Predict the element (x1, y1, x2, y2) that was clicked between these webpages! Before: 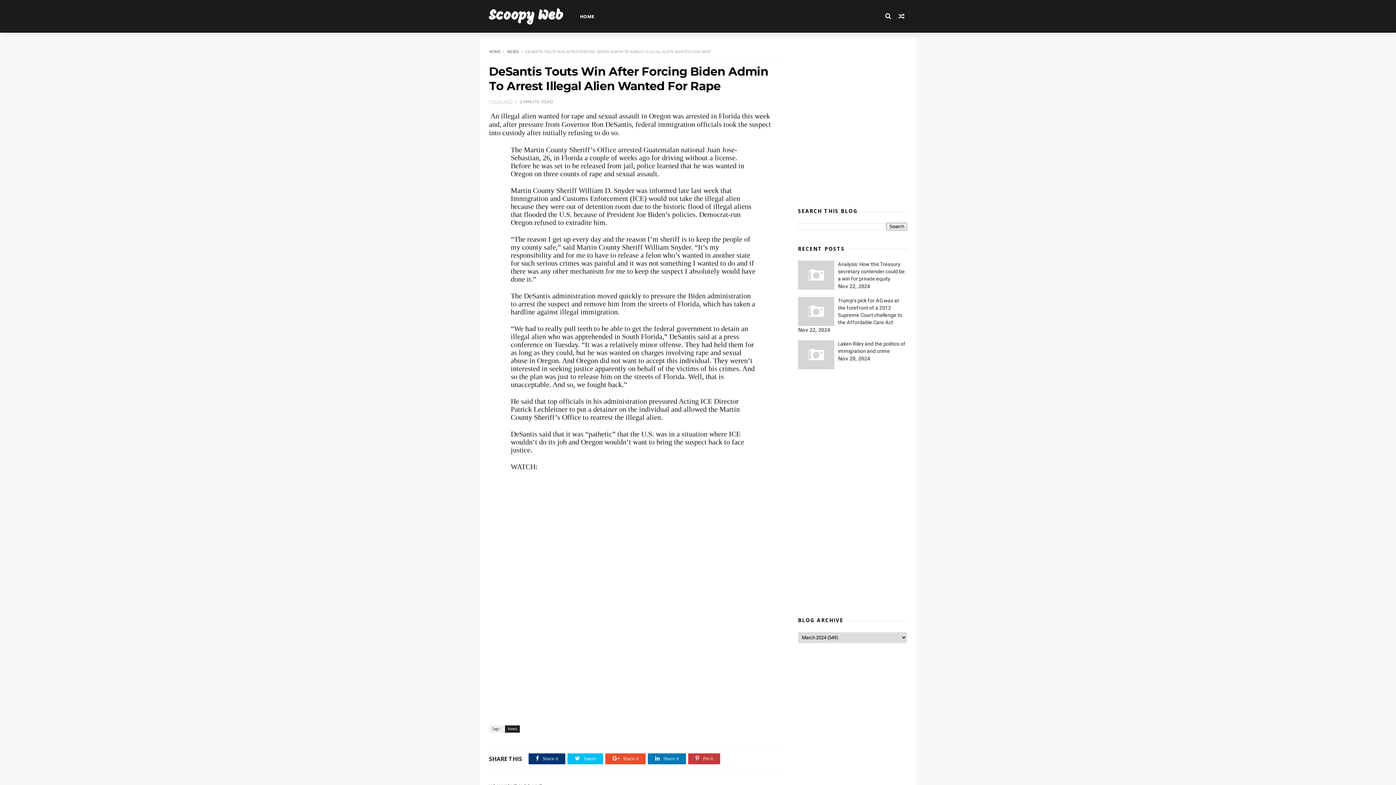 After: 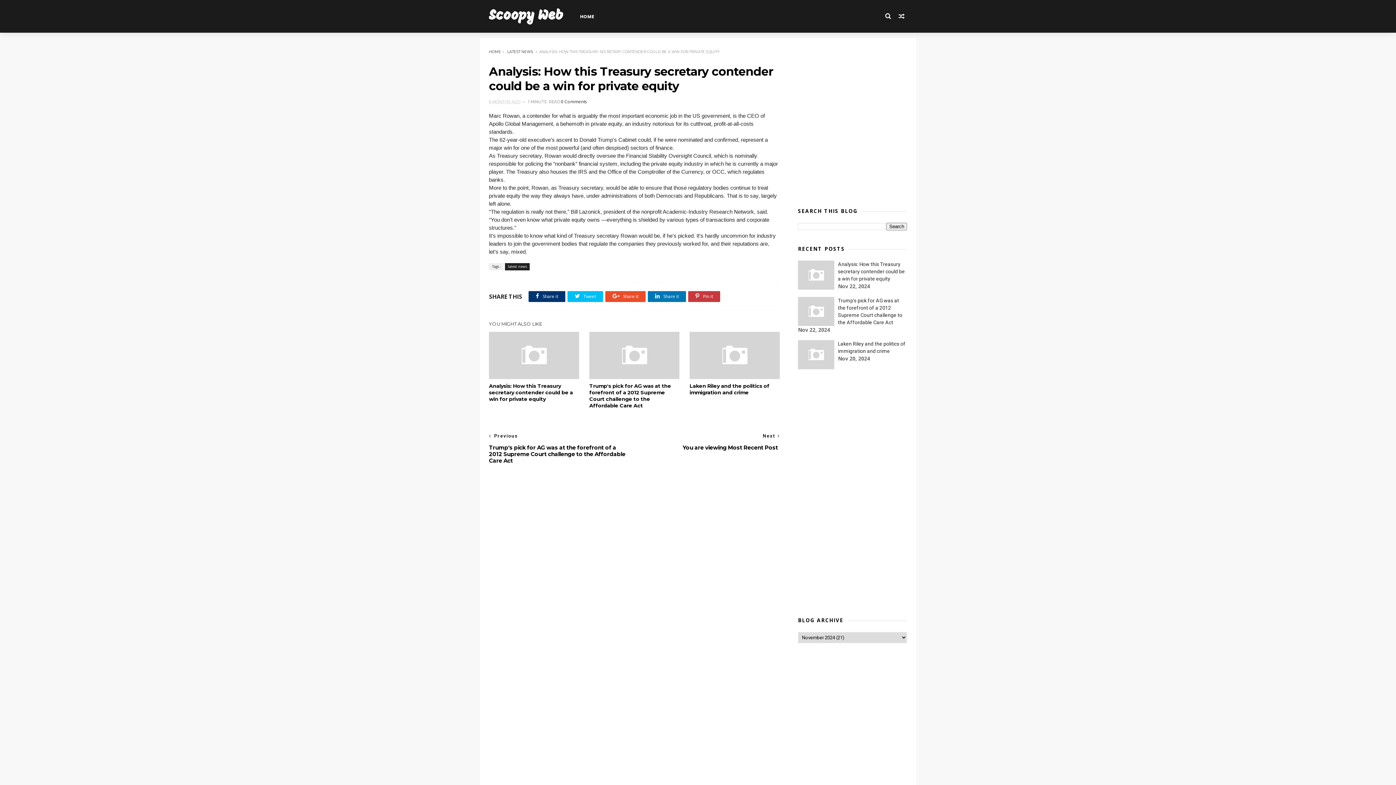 Action: bbox: (798, 260, 834, 289)